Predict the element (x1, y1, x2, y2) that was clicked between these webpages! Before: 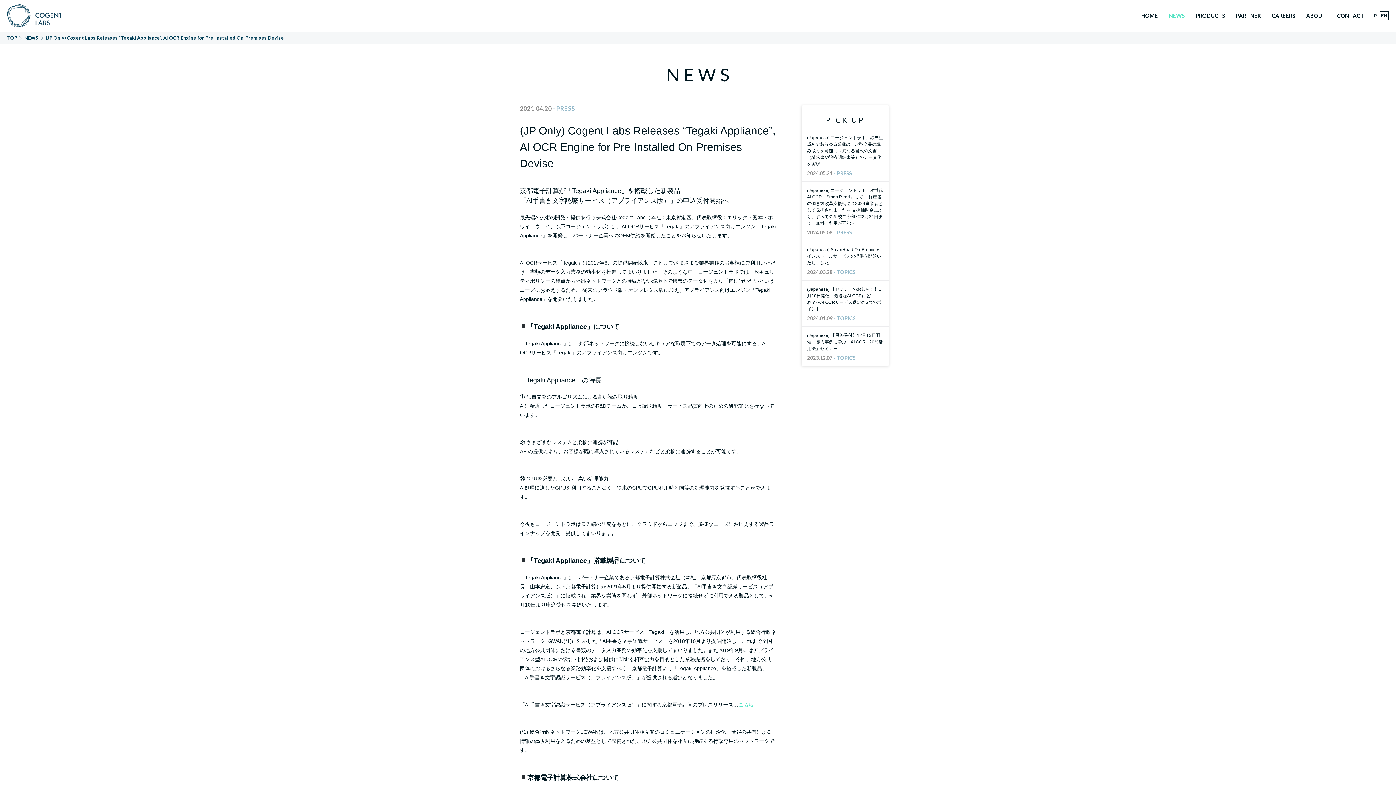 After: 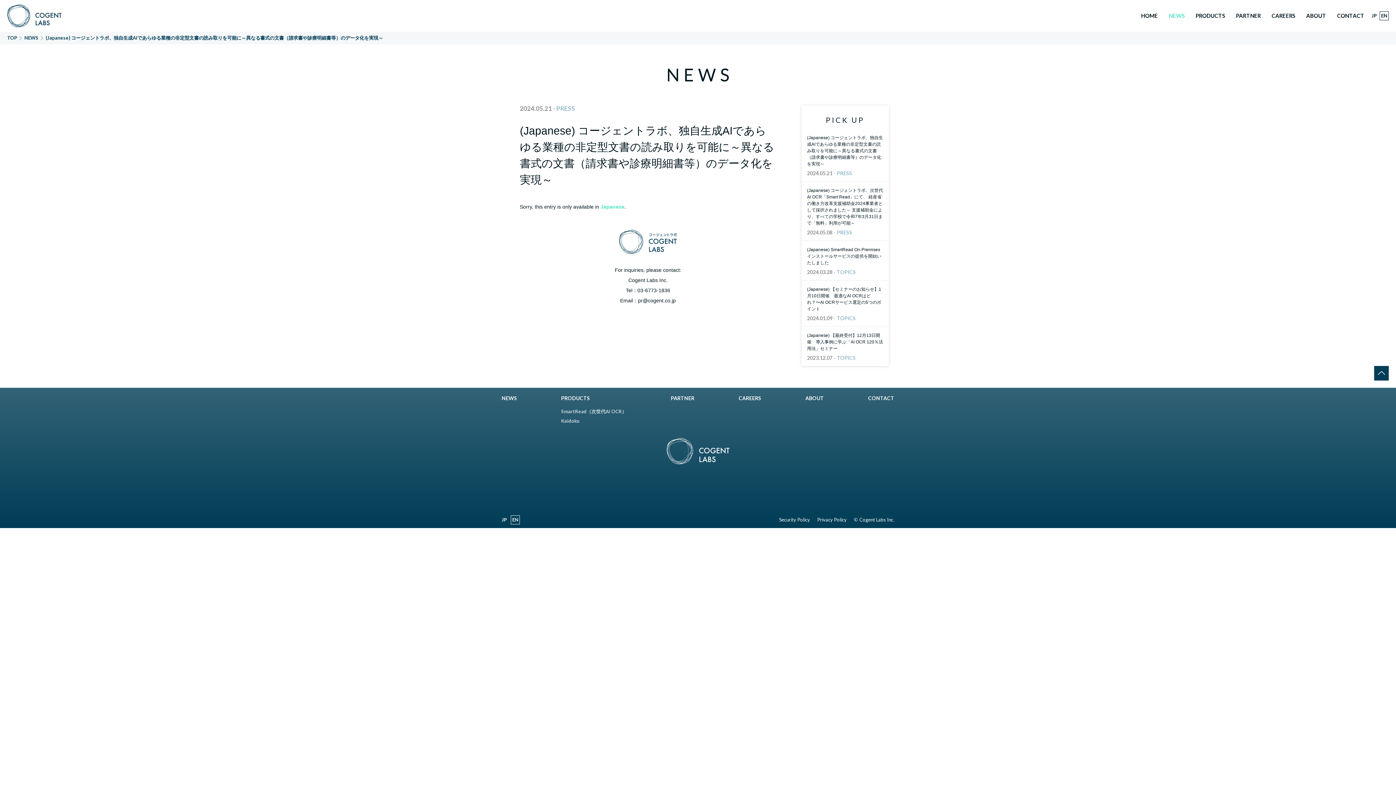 Action: label: (Japanese) コージェントラボ、独自生成AIであらゆる業種の非定型文書の読み取りを可能に～異なる書式の文書（請求書や診療明細書等）のデータ化を実現～

2024.05.21 - PRESS bbox: (801, 129, 889, 181)